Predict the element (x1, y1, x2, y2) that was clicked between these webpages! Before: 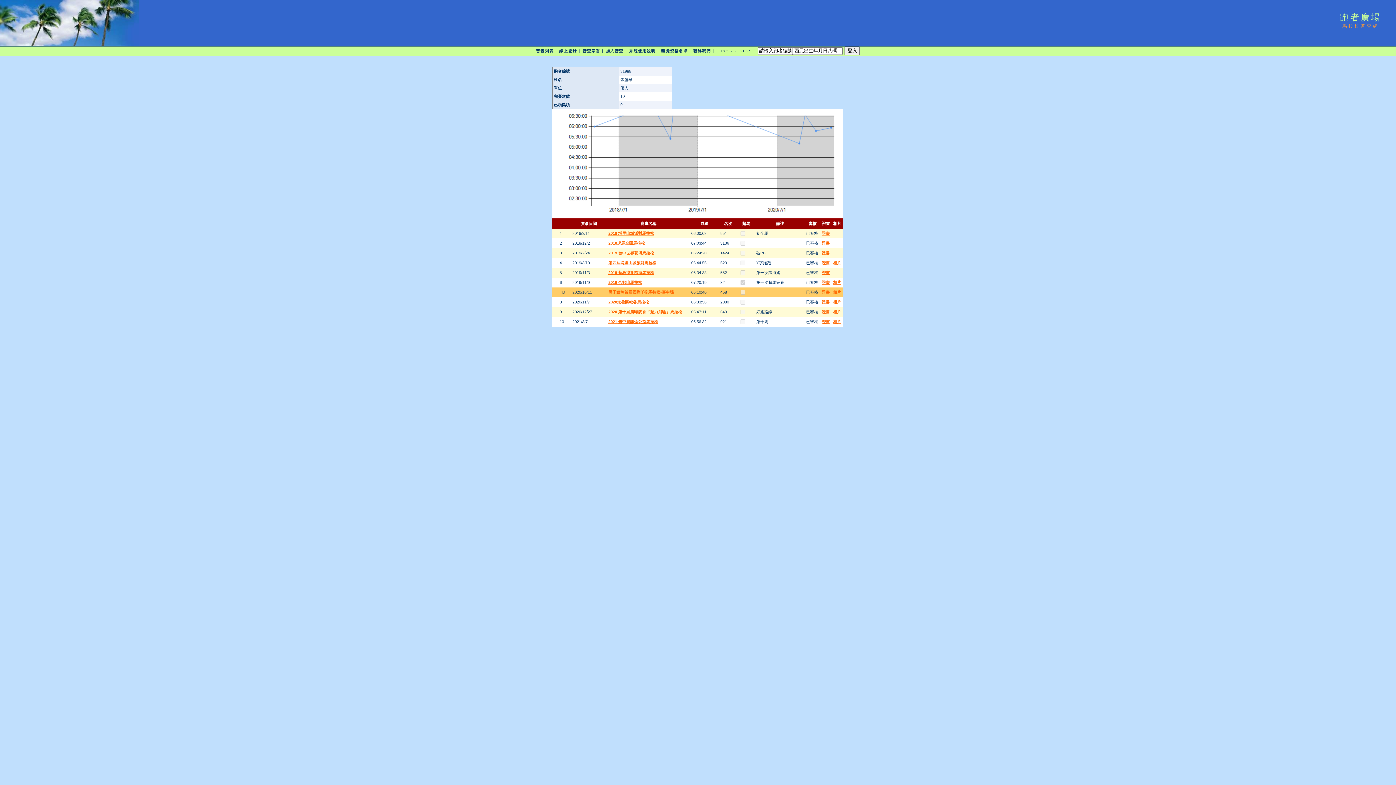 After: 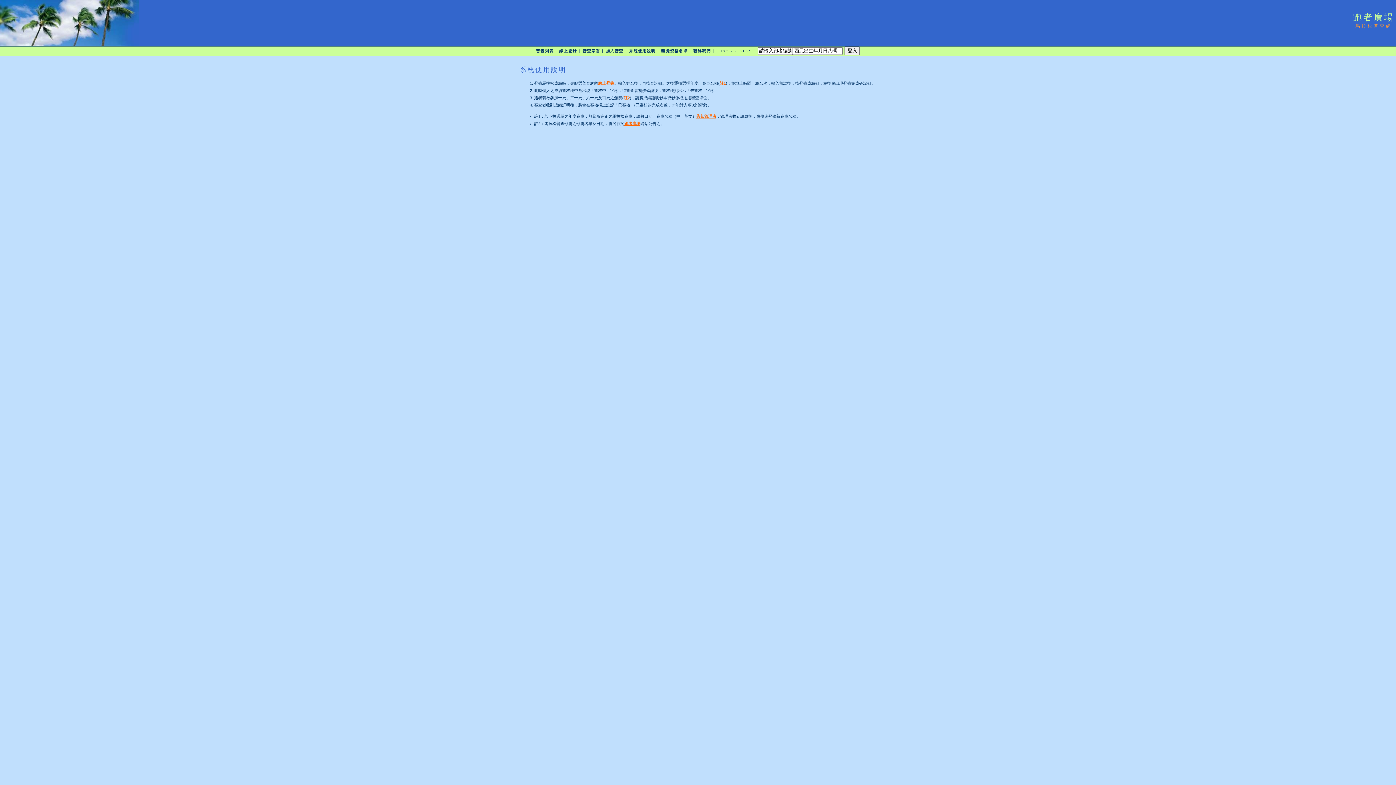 Action: label: 系統使用說明 bbox: (629, 48, 655, 53)